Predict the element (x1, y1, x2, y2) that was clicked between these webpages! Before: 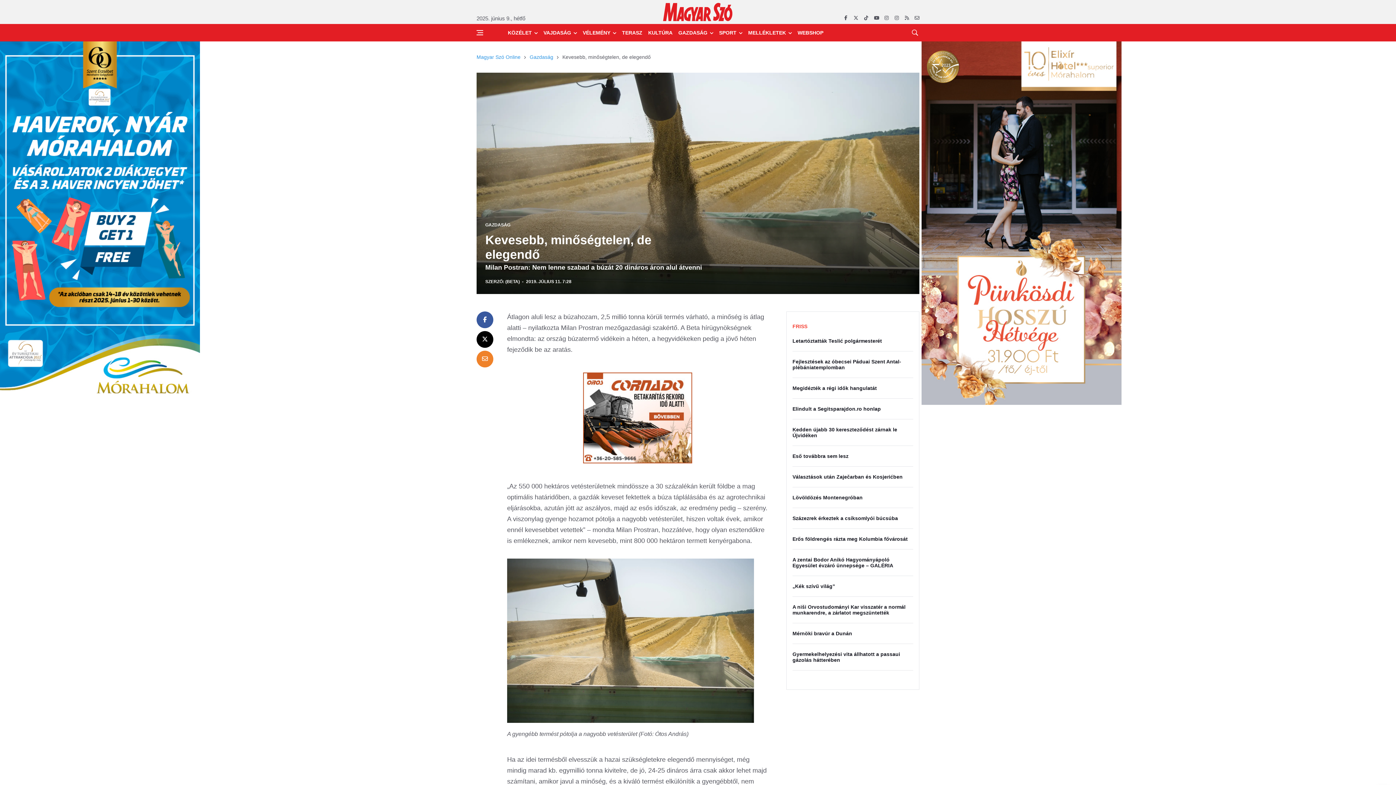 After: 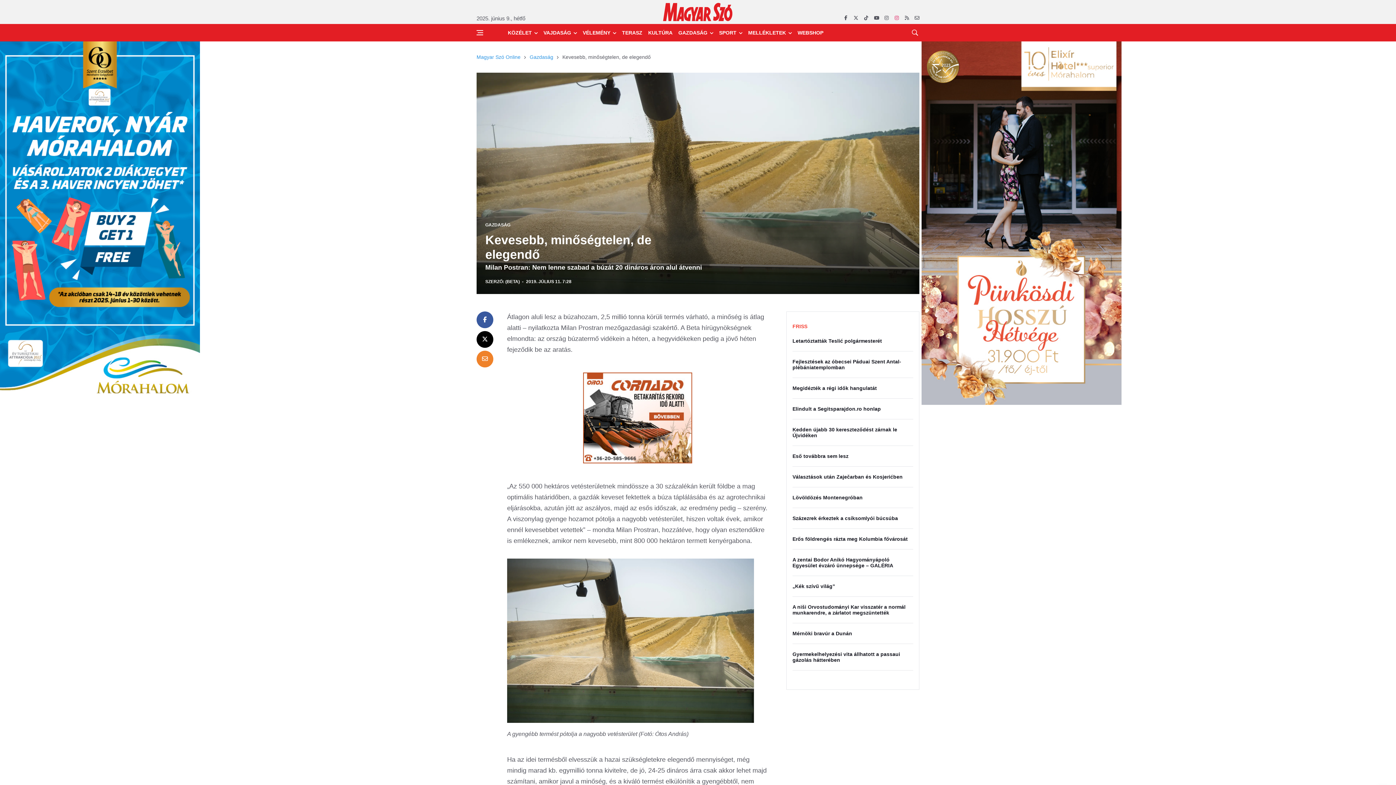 Action: bbox: (894, 12, 899, 24) label: instagram